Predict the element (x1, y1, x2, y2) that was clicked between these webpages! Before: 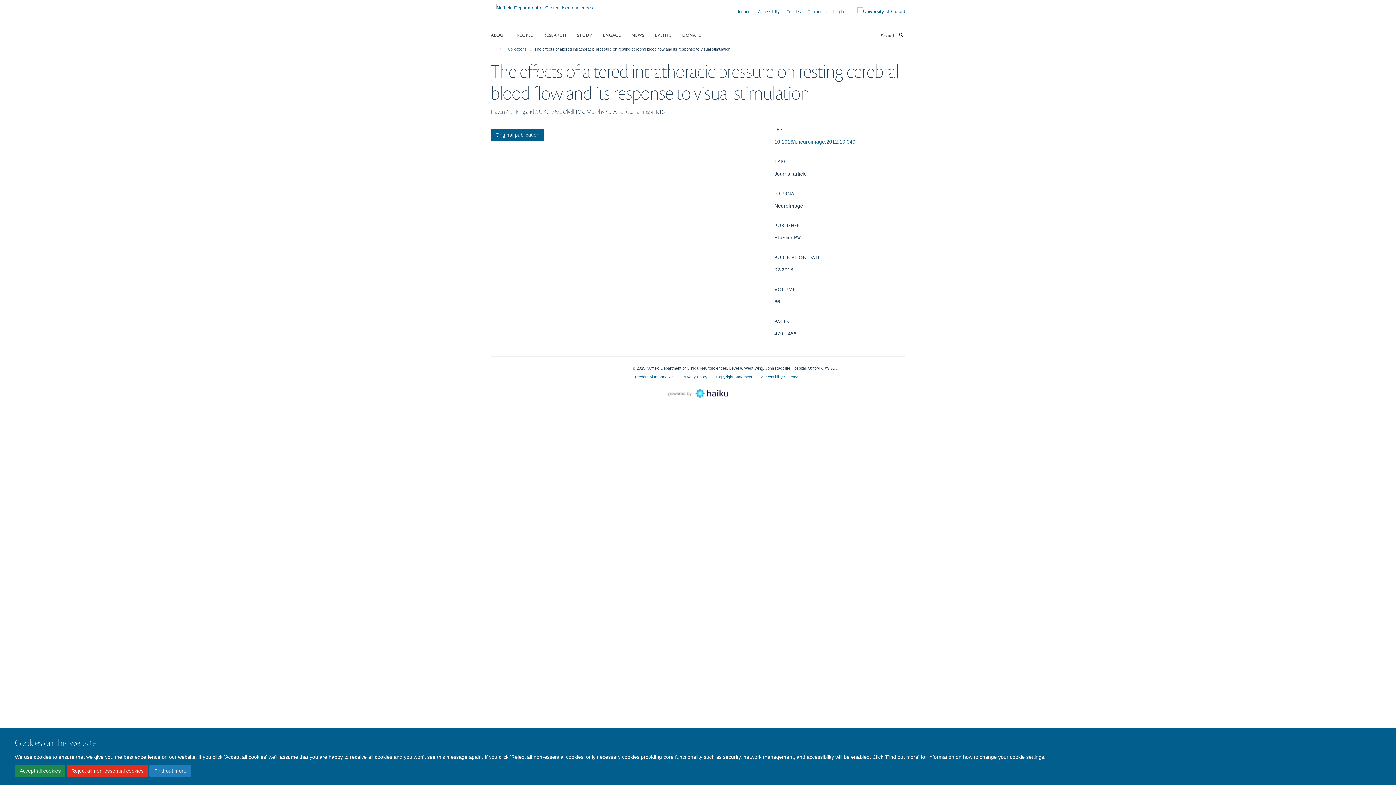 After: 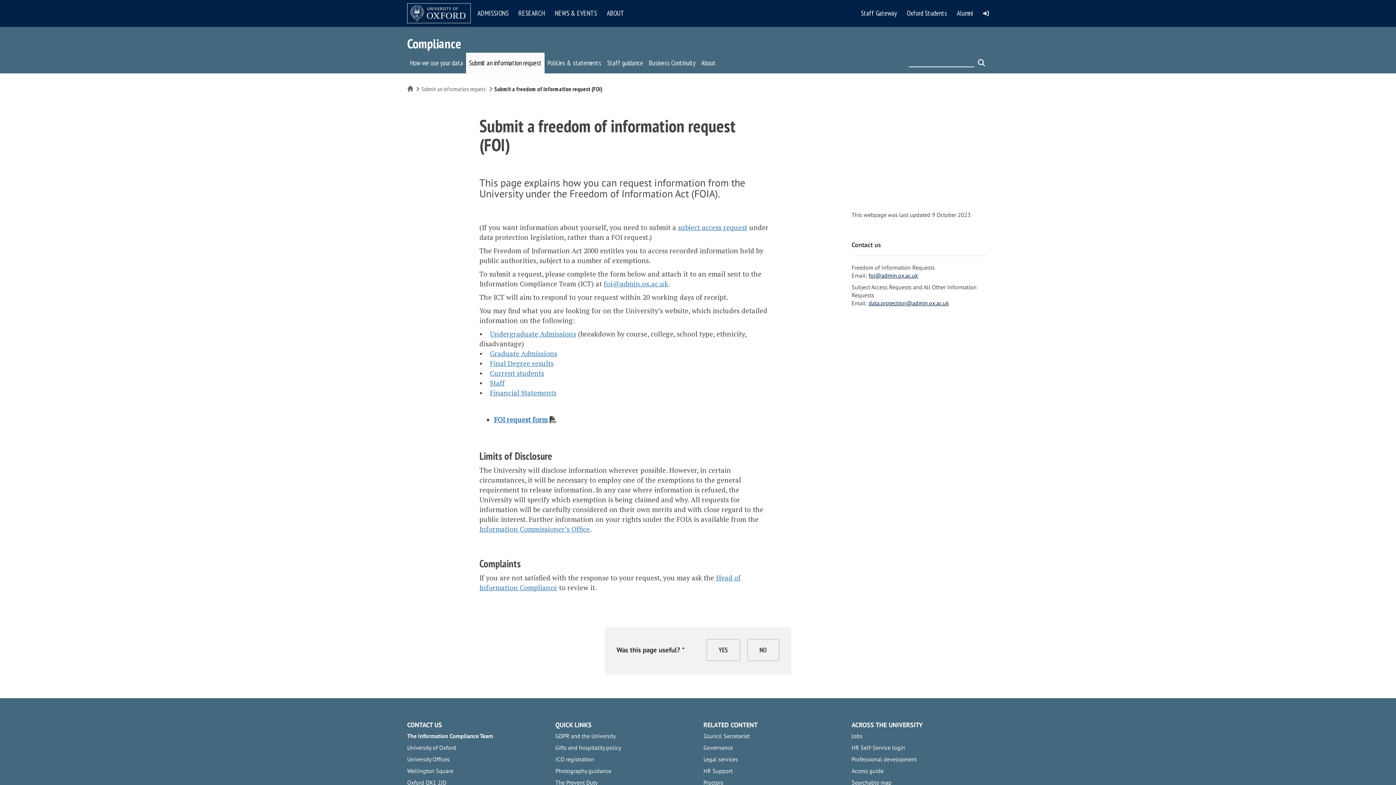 Action: bbox: (632, 374, 673, 379) label: Freedom of Information